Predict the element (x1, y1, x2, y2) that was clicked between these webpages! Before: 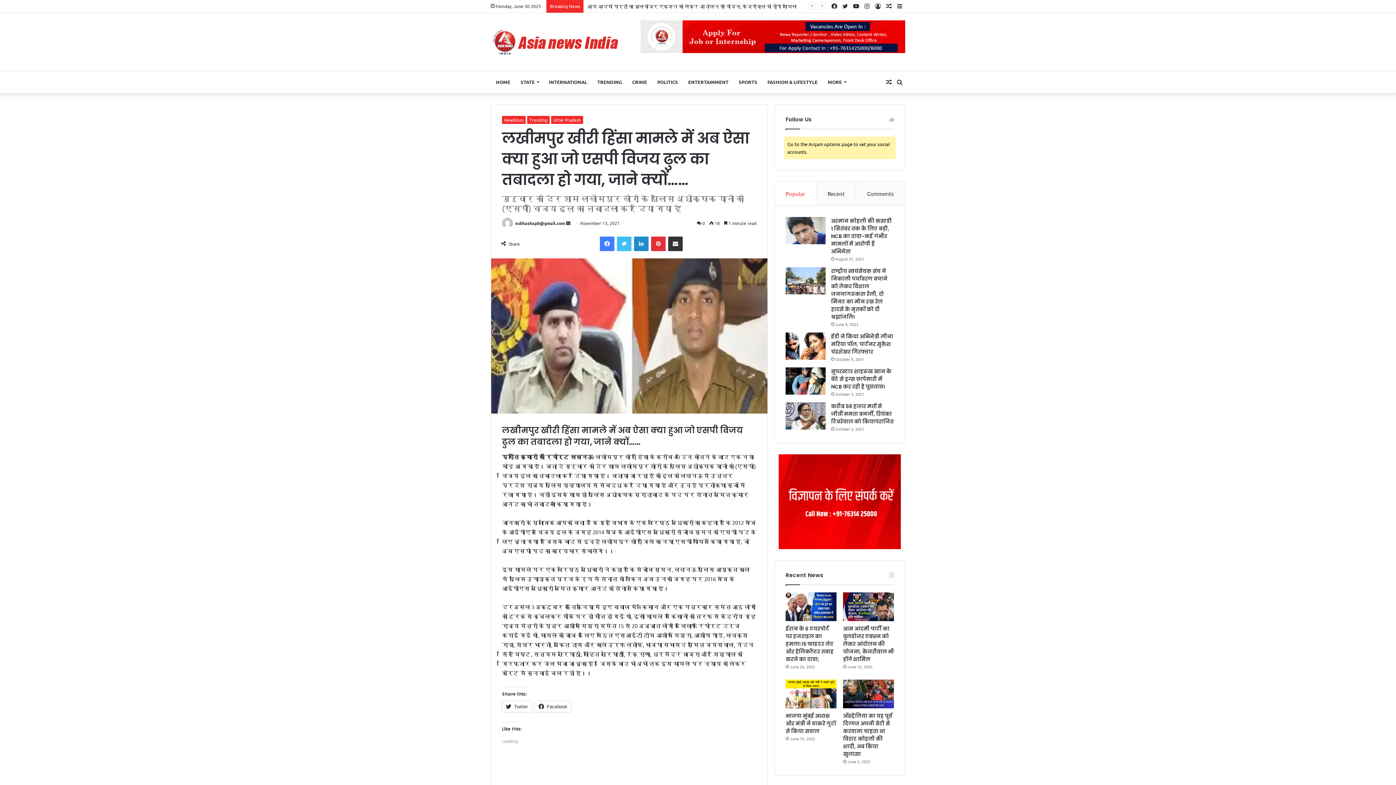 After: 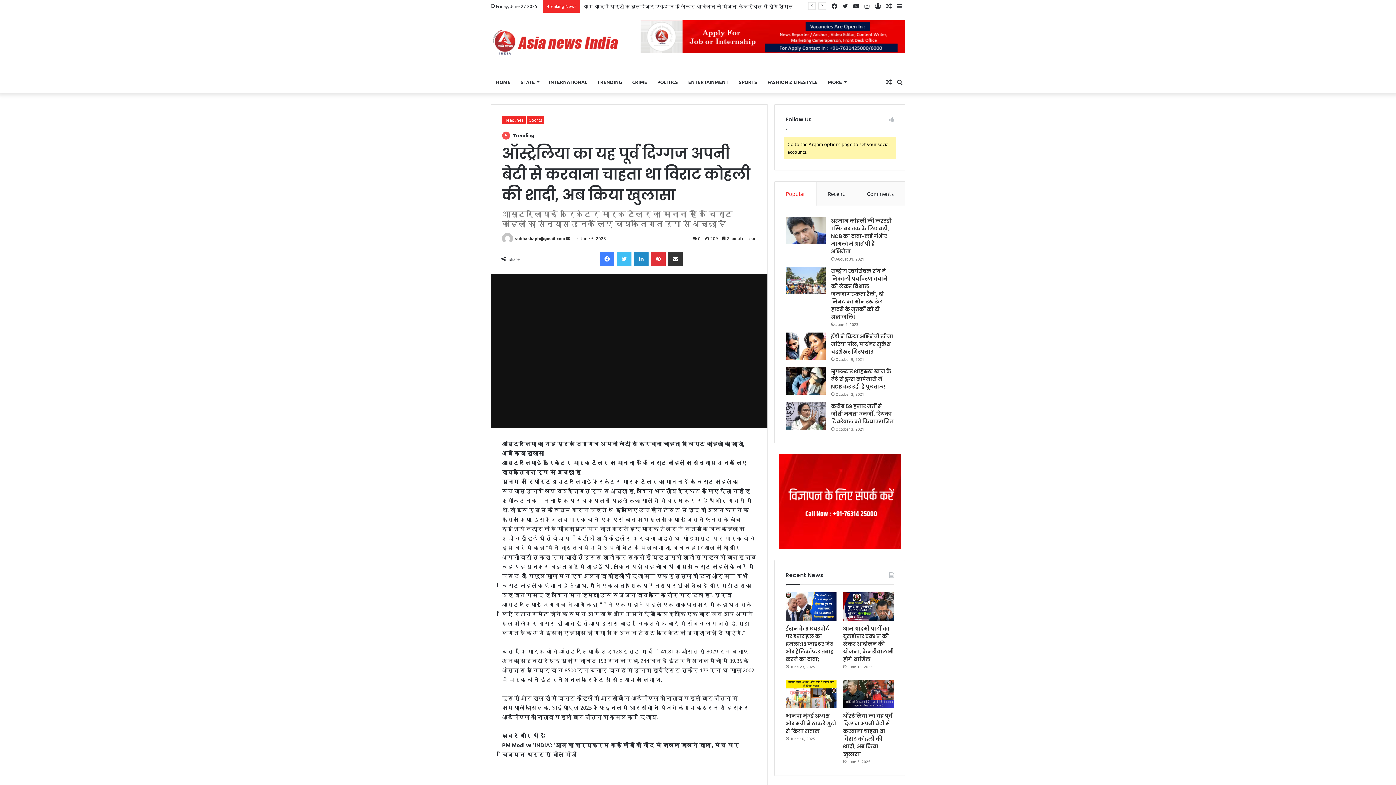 Action: bbox: (843, 712, 892, 758) label: ऑस्ट्रेलिया का यह पूर्व दिग्गज अपनी बेटी से करवाना चाहता था विराट कोहली की शादी, अब किया खुलासा